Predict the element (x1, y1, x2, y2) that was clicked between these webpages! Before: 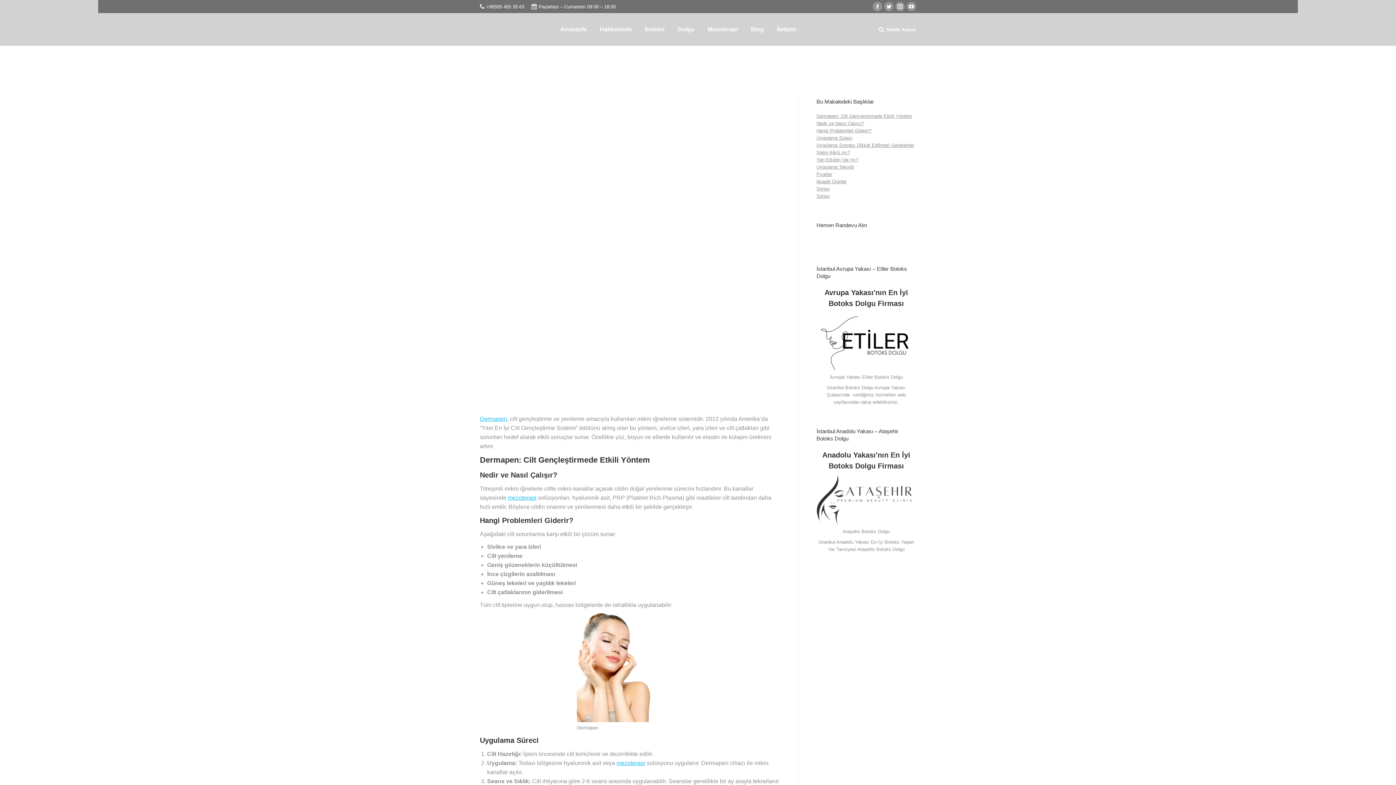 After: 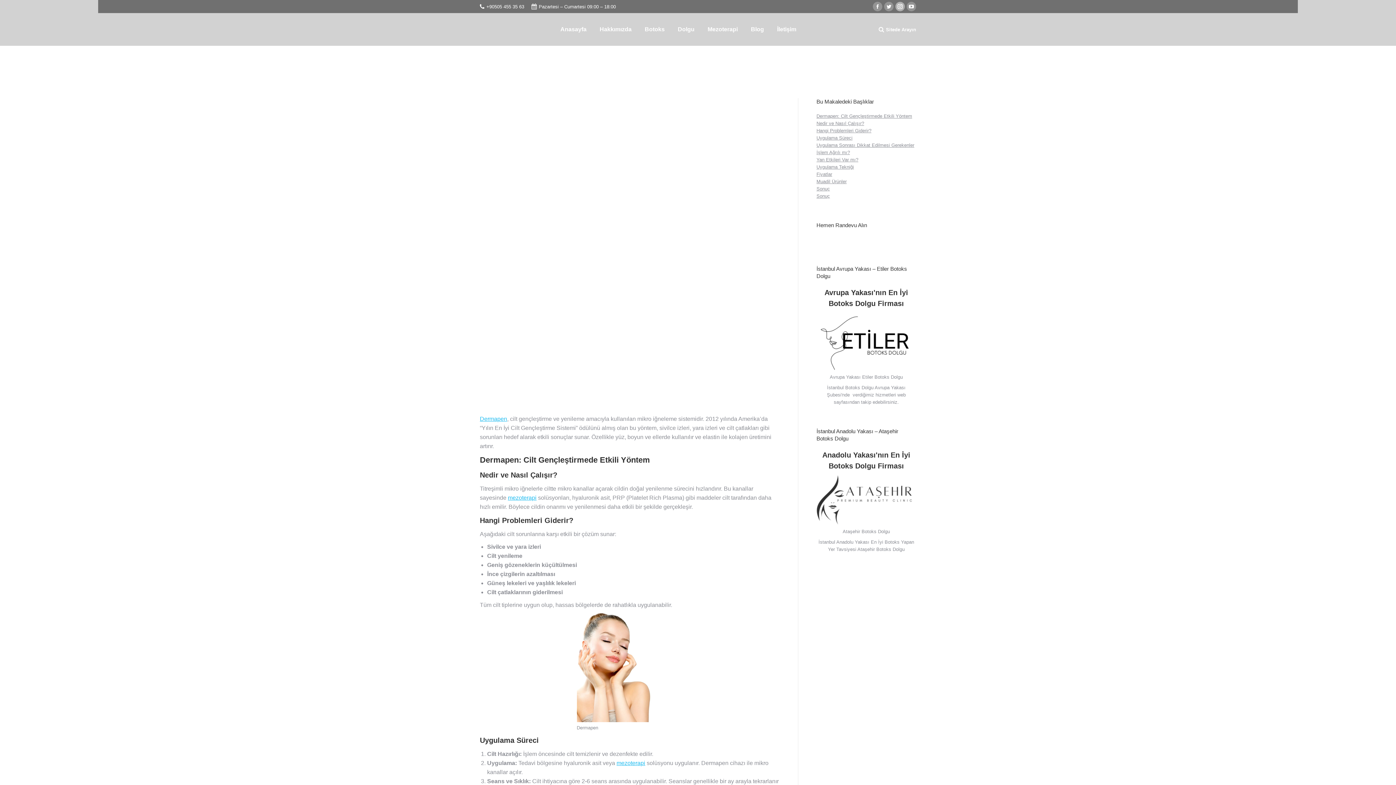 Action: label: Instagram page opens in new window bbox: (895, 1, 905, 11)